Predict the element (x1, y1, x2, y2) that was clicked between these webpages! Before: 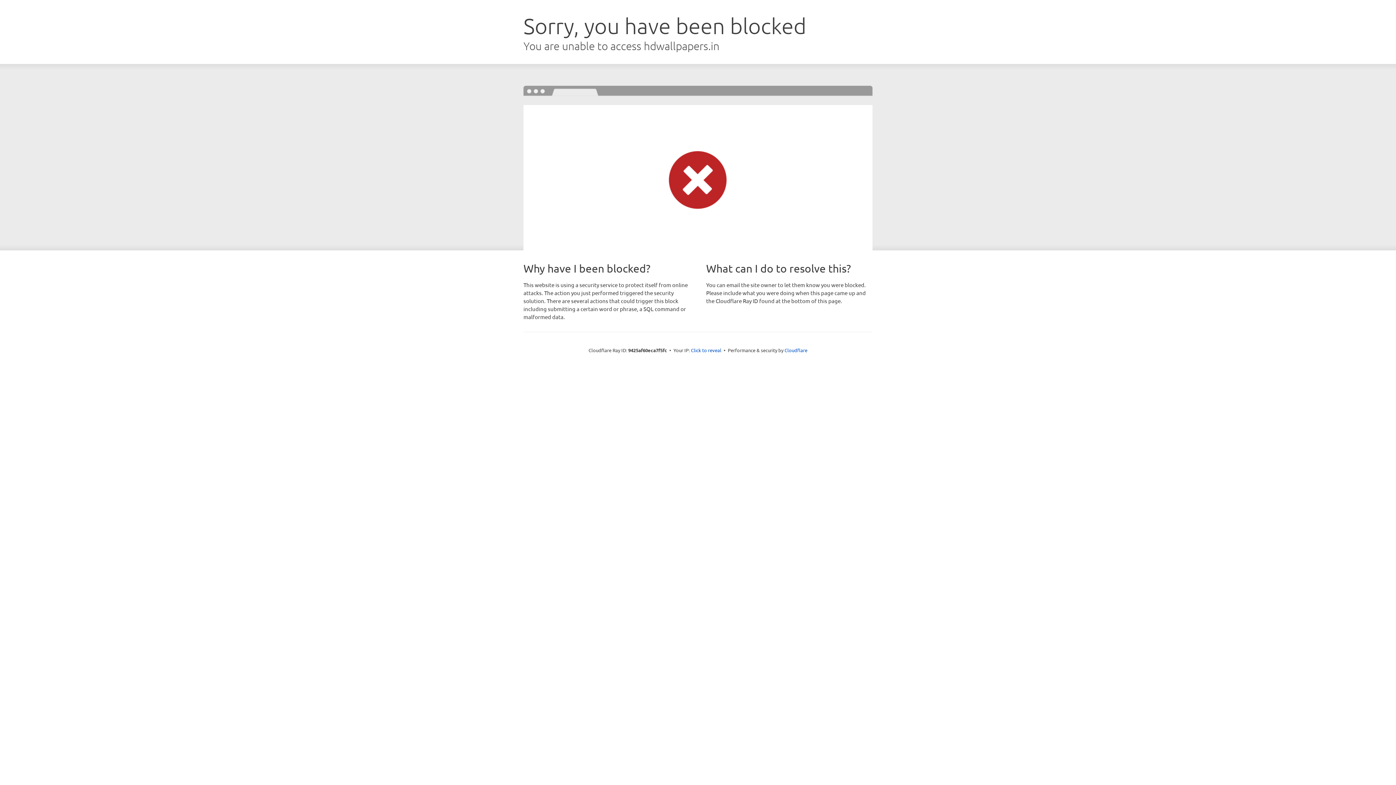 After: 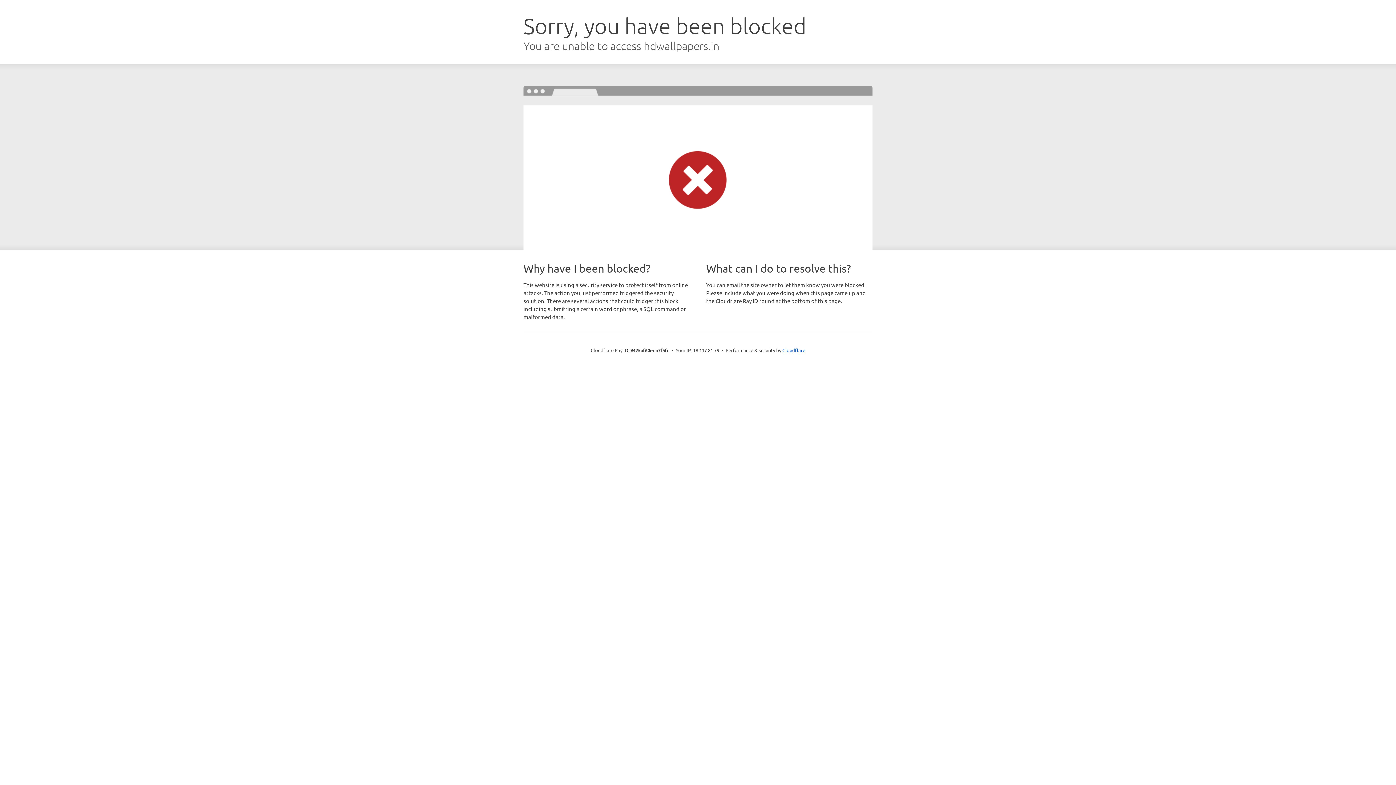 Action: label: Click to reveal bbox: (691, 346, 721, 353)